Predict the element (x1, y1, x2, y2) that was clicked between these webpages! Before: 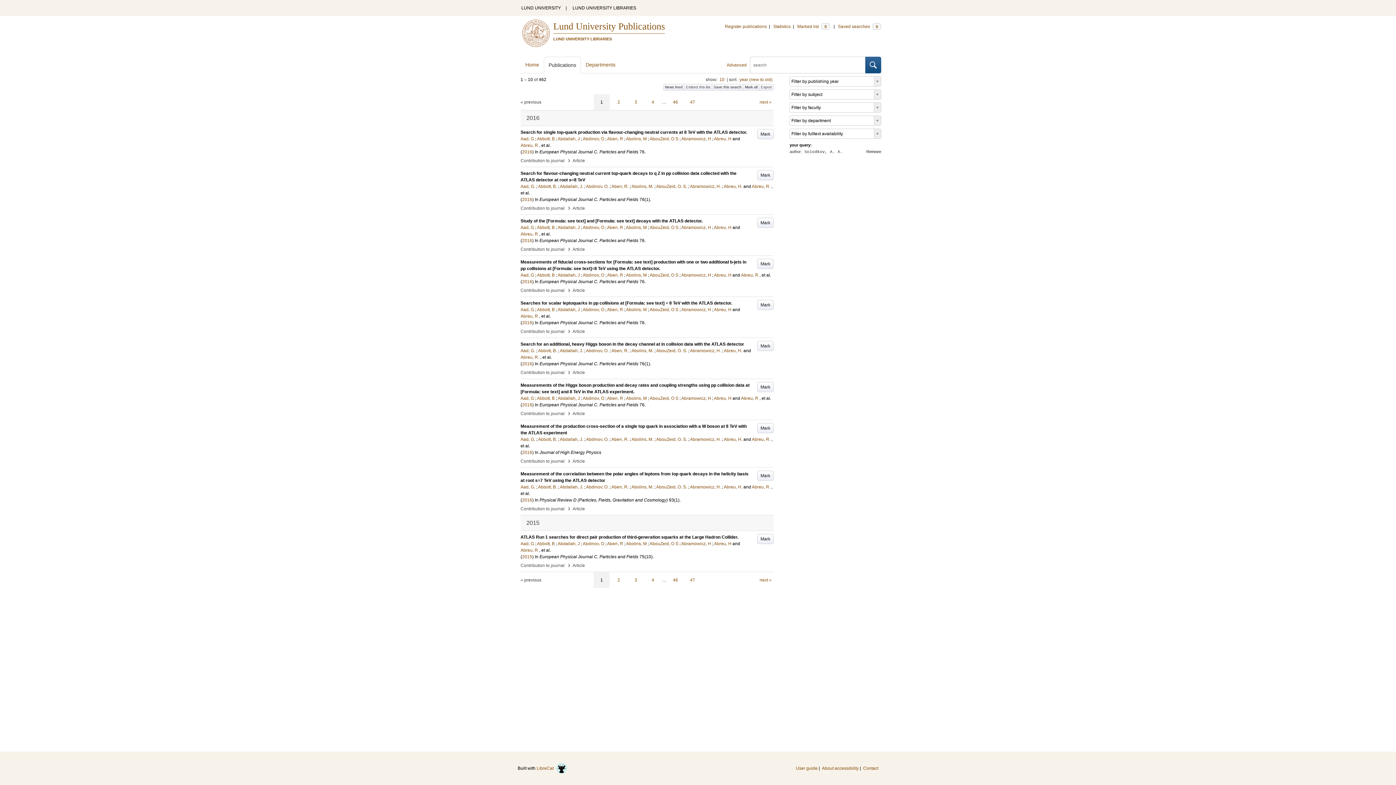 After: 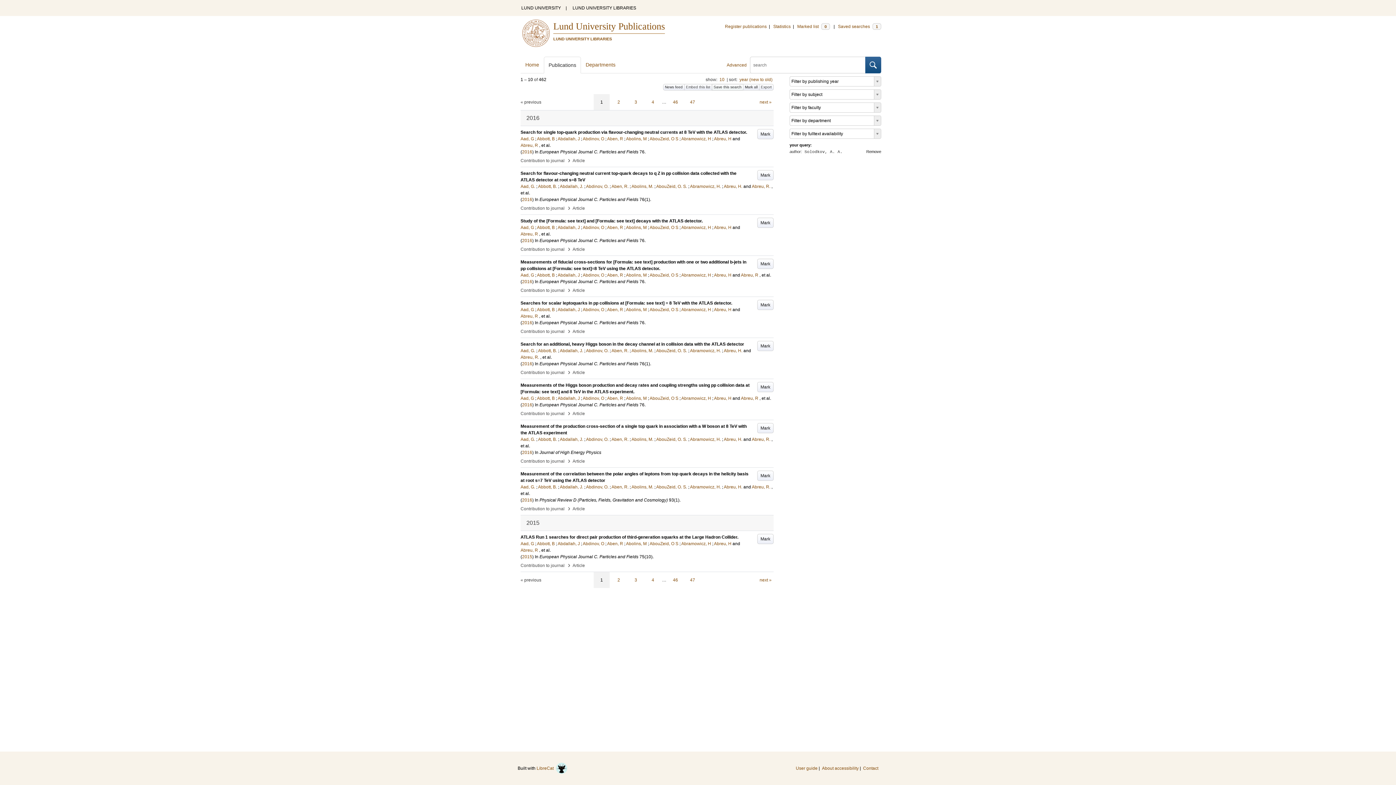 Action: bbox: (712, 84, 743, 90) label: Save this search